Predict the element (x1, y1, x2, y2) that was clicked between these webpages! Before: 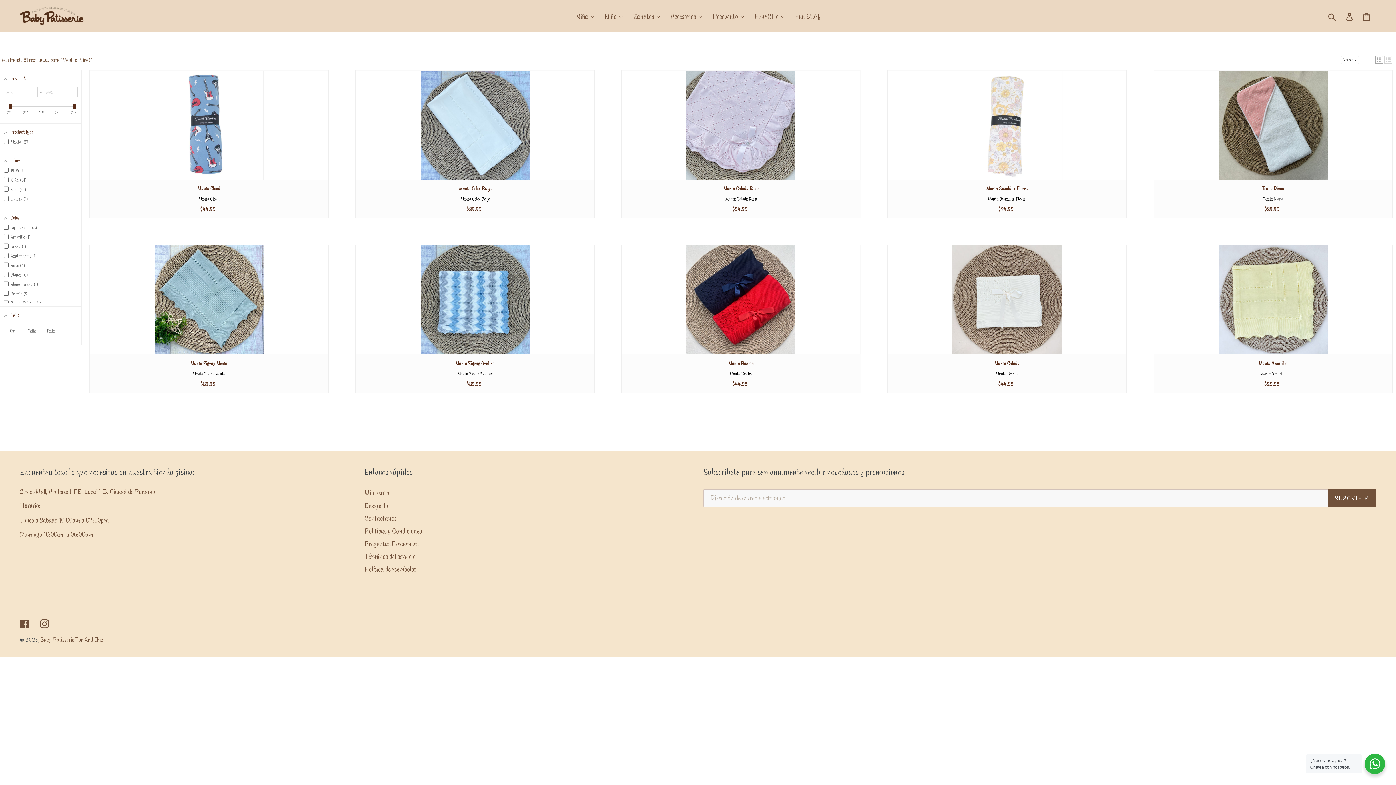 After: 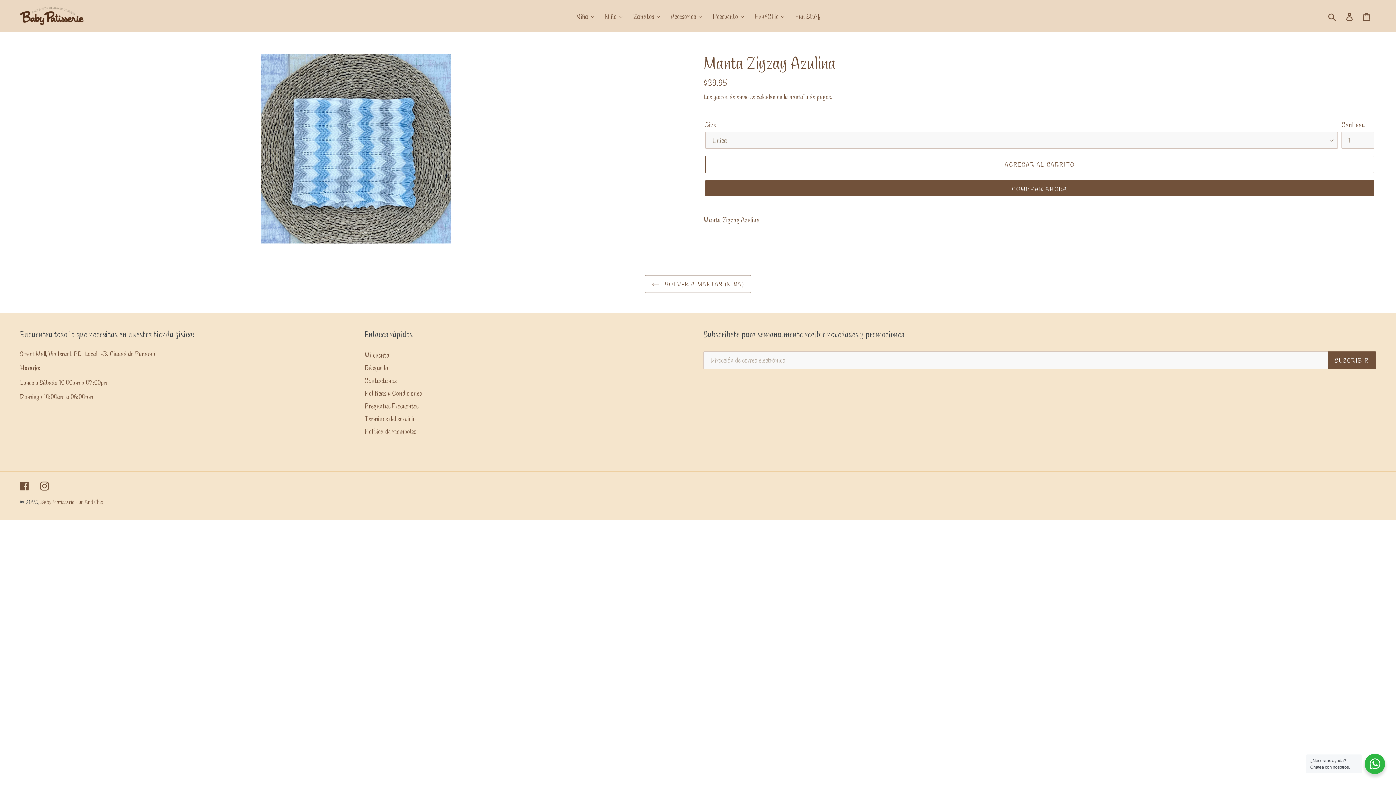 Action: bbox: (355, 245, 594, 392) label: Manta Zigzag Azulina